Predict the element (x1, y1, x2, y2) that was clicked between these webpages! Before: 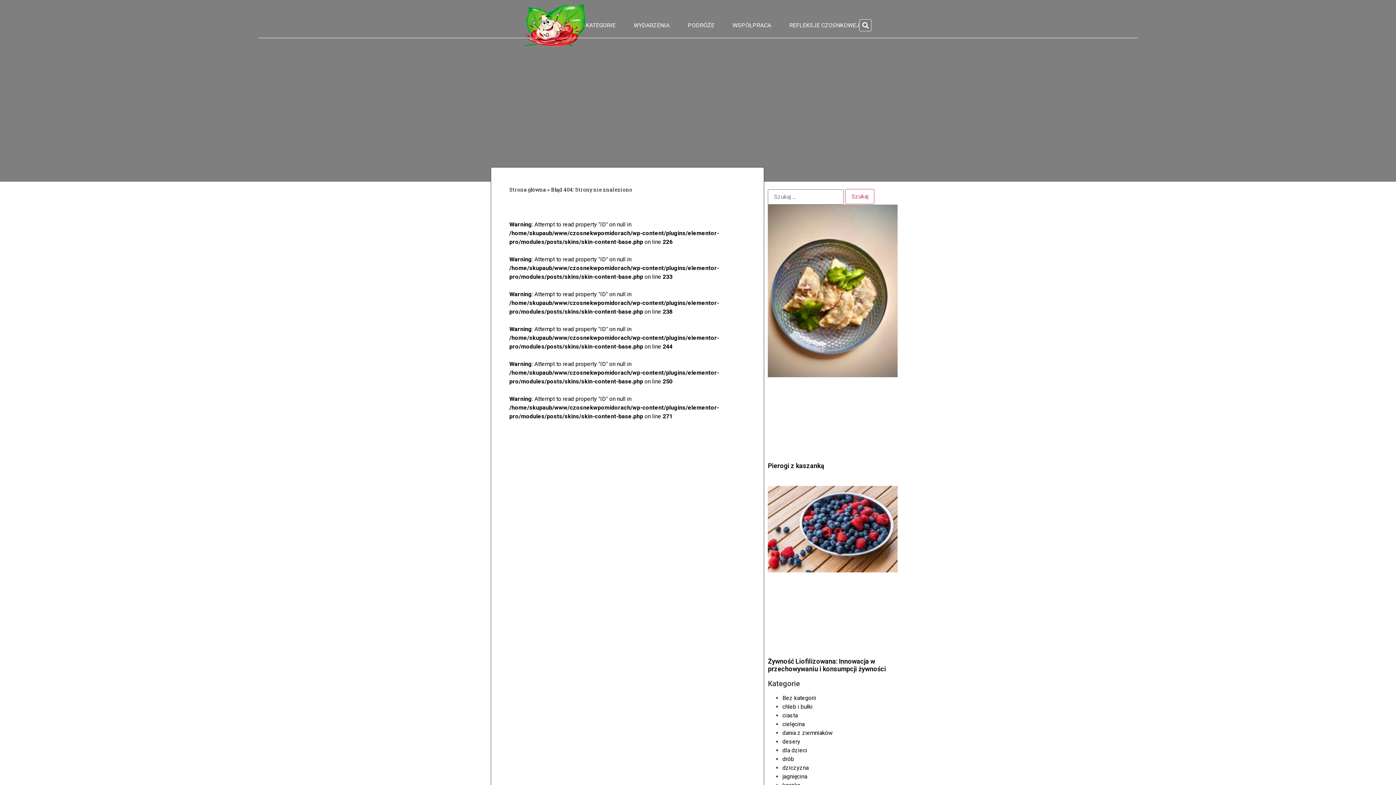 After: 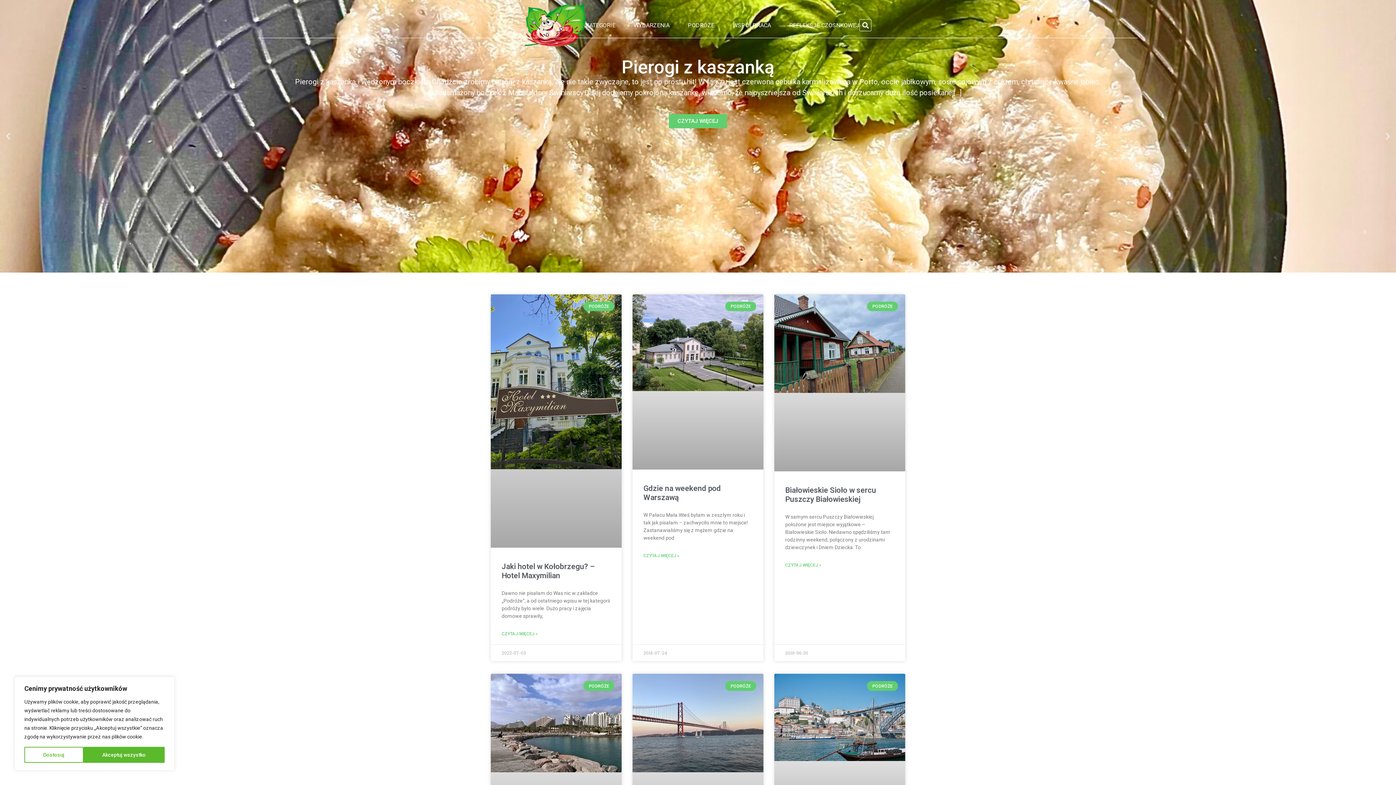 Action: bbox: (688, 21, 714, 28) label: PODRÓŻE